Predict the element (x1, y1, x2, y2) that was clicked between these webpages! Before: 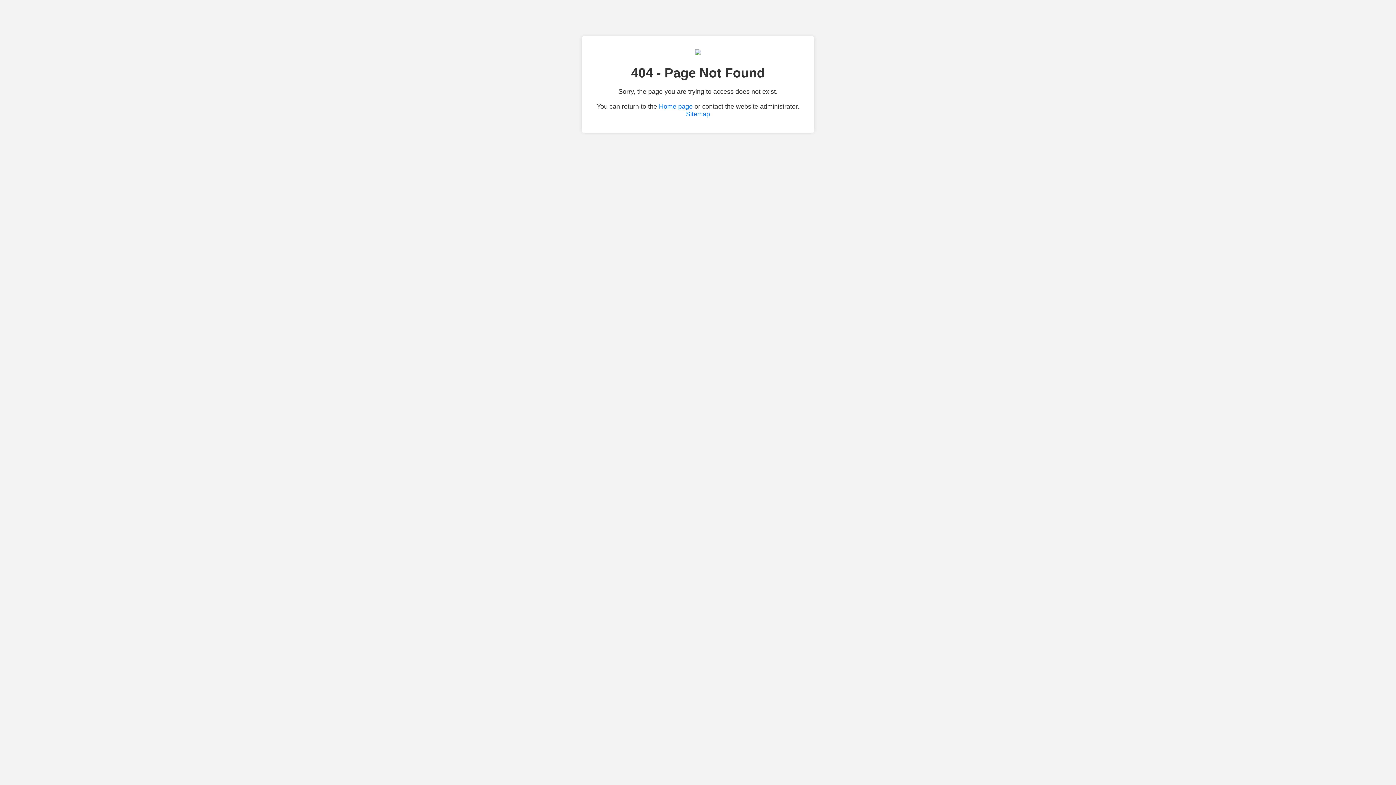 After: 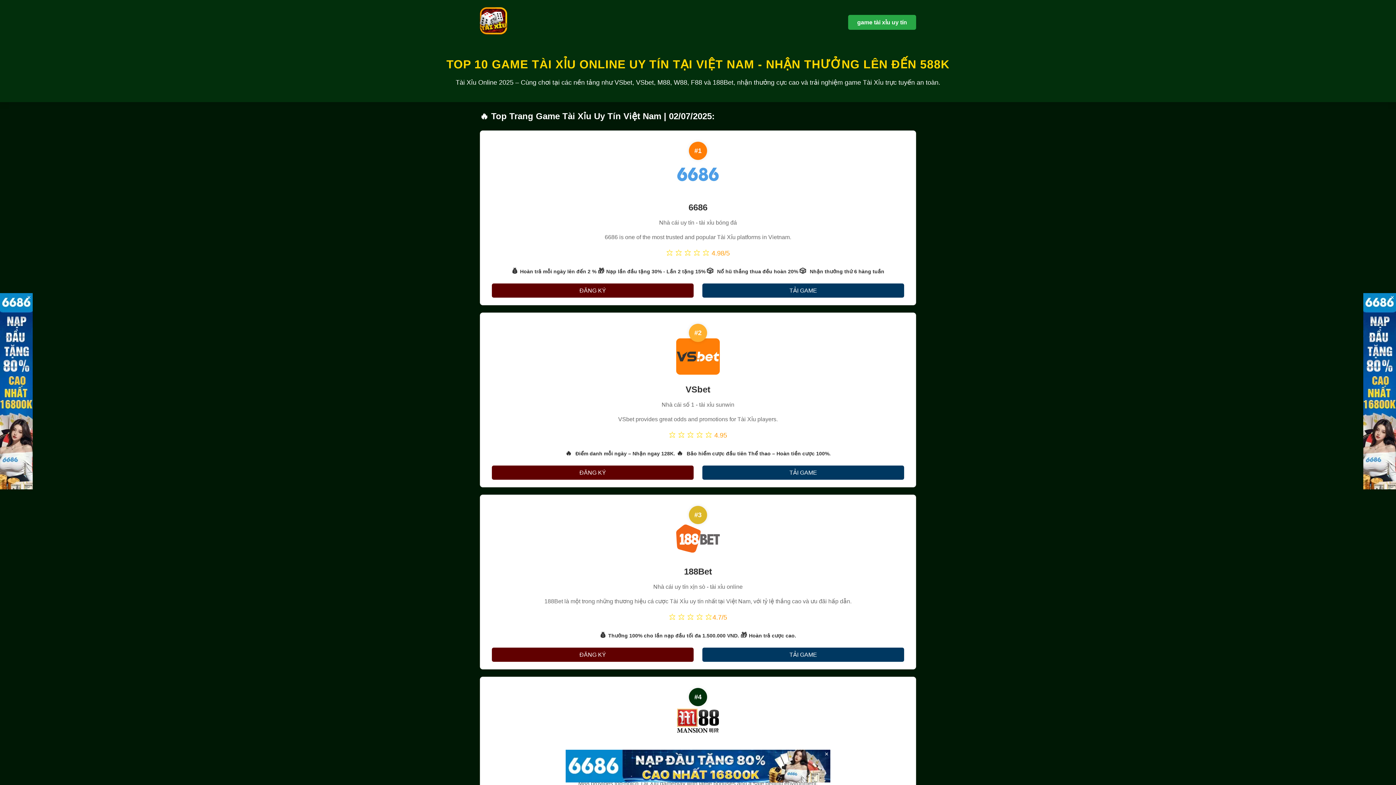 Action: label: Home page bbox: (659, 102, 692, 110)